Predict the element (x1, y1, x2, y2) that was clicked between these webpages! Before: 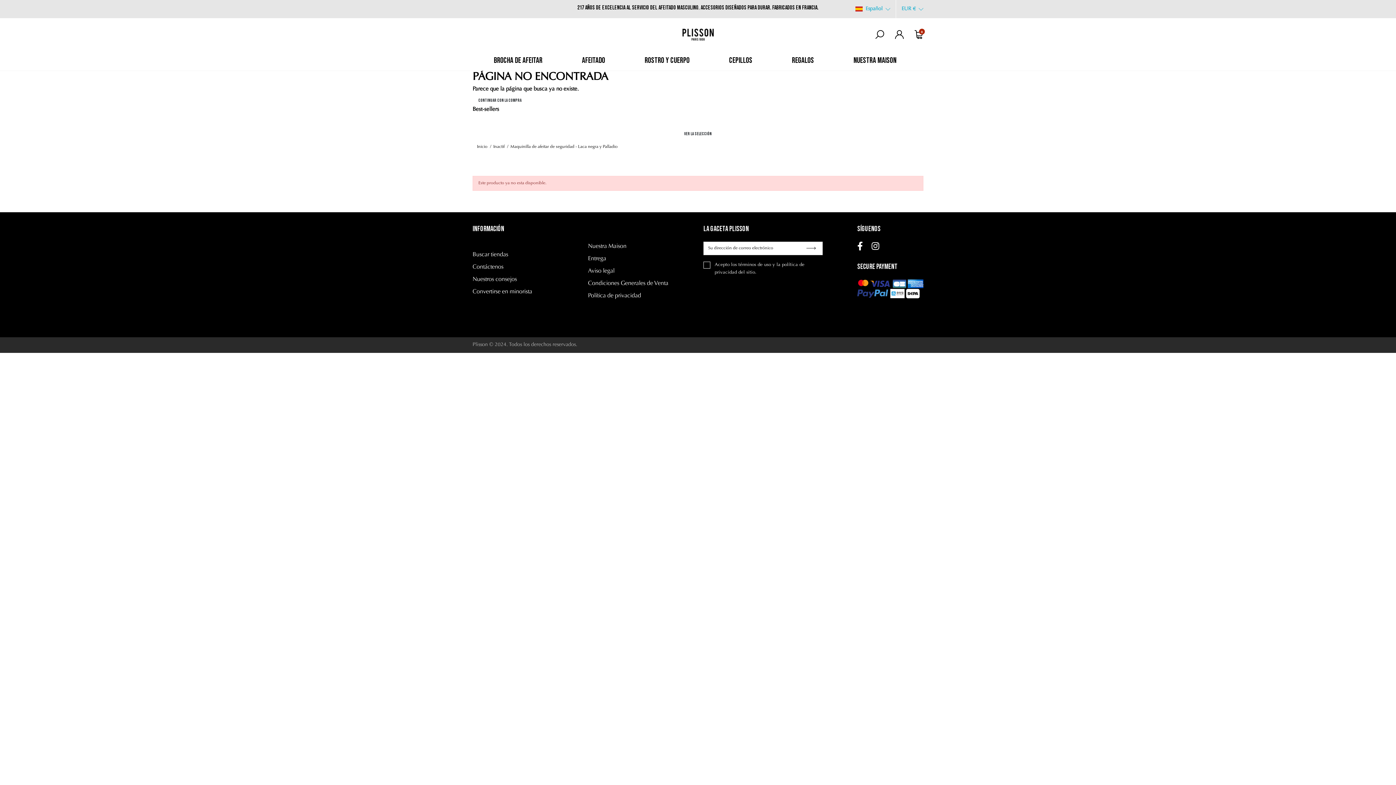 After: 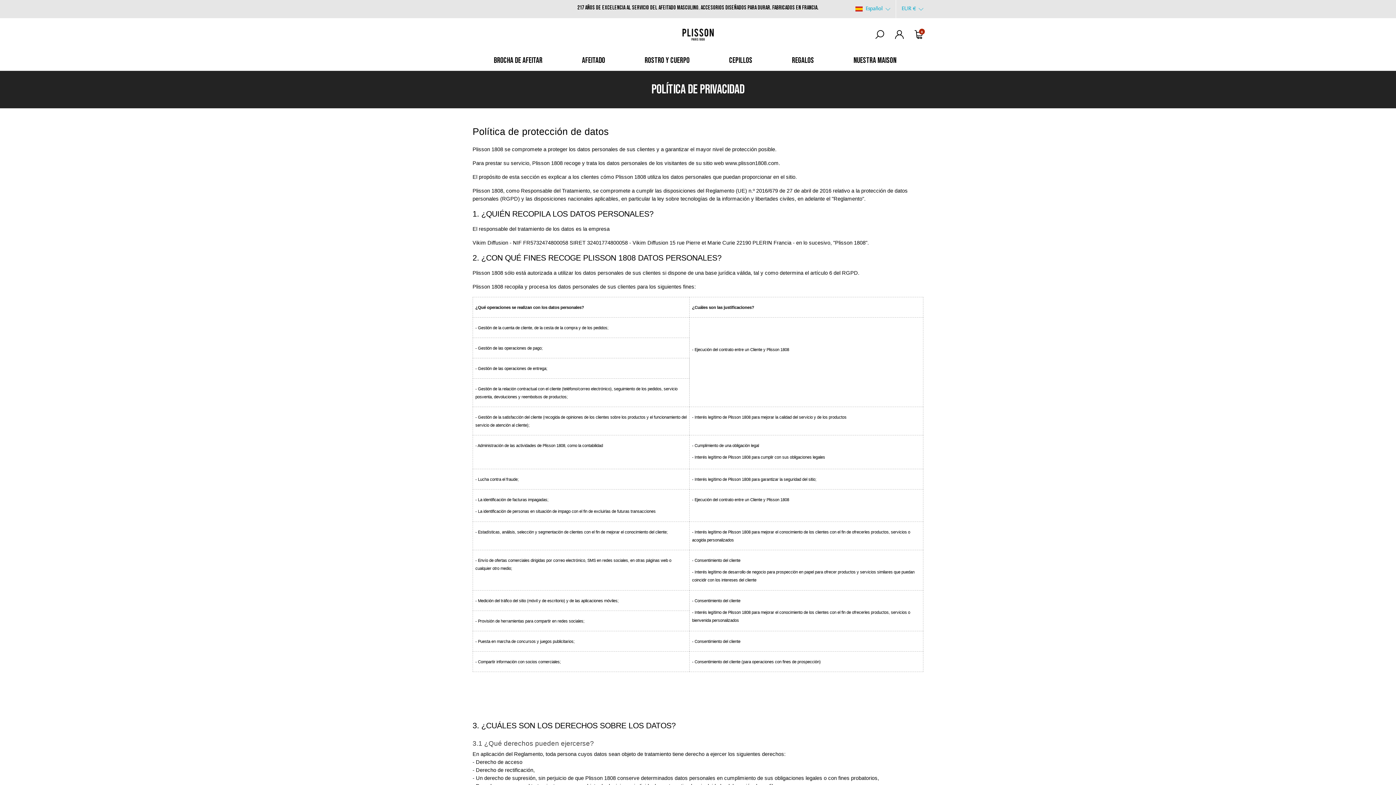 Action: bbox: (588, 291, 641, 300) label: Política de privacidad